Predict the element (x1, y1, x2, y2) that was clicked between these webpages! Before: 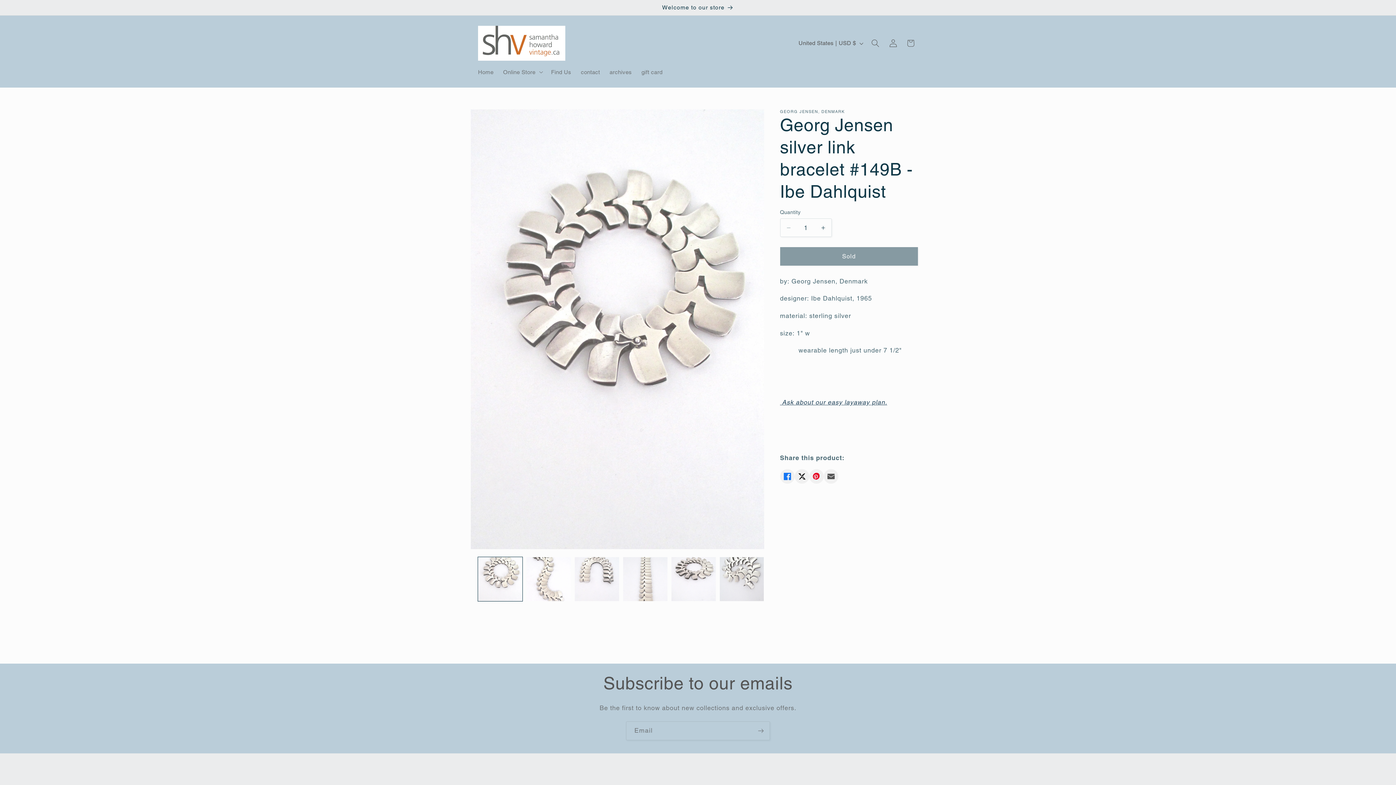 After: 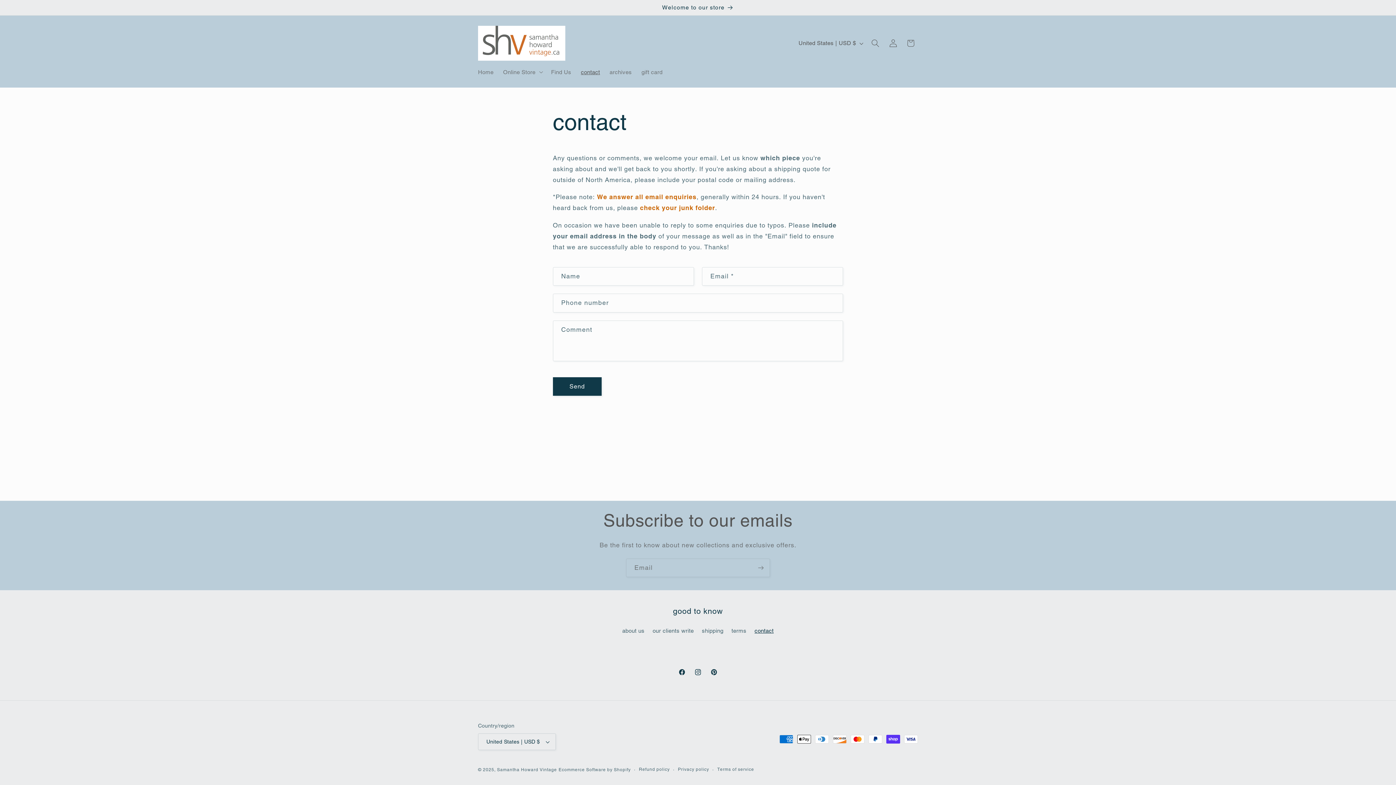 Action: bbox: (780, 398, 887, 406) label:  Ask about our easy layaway plan.